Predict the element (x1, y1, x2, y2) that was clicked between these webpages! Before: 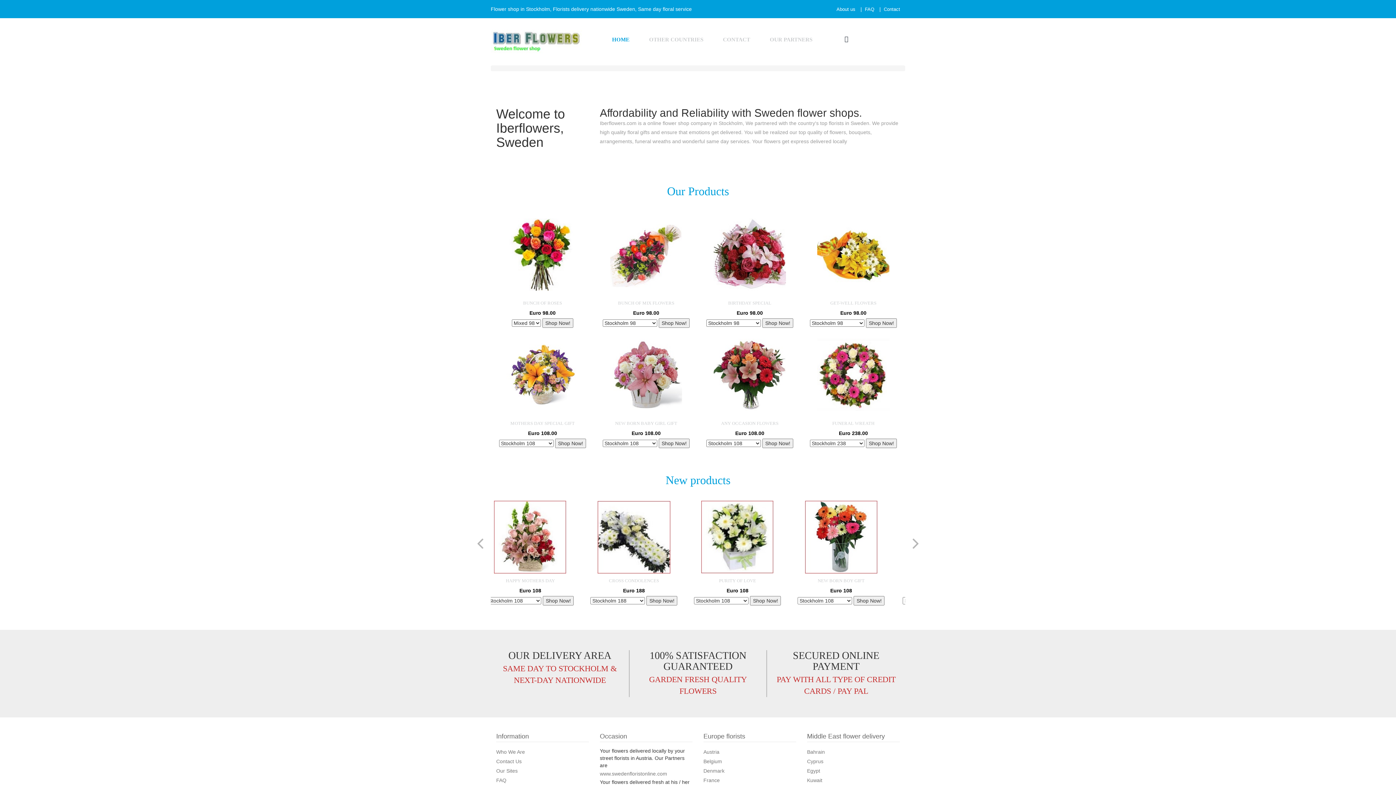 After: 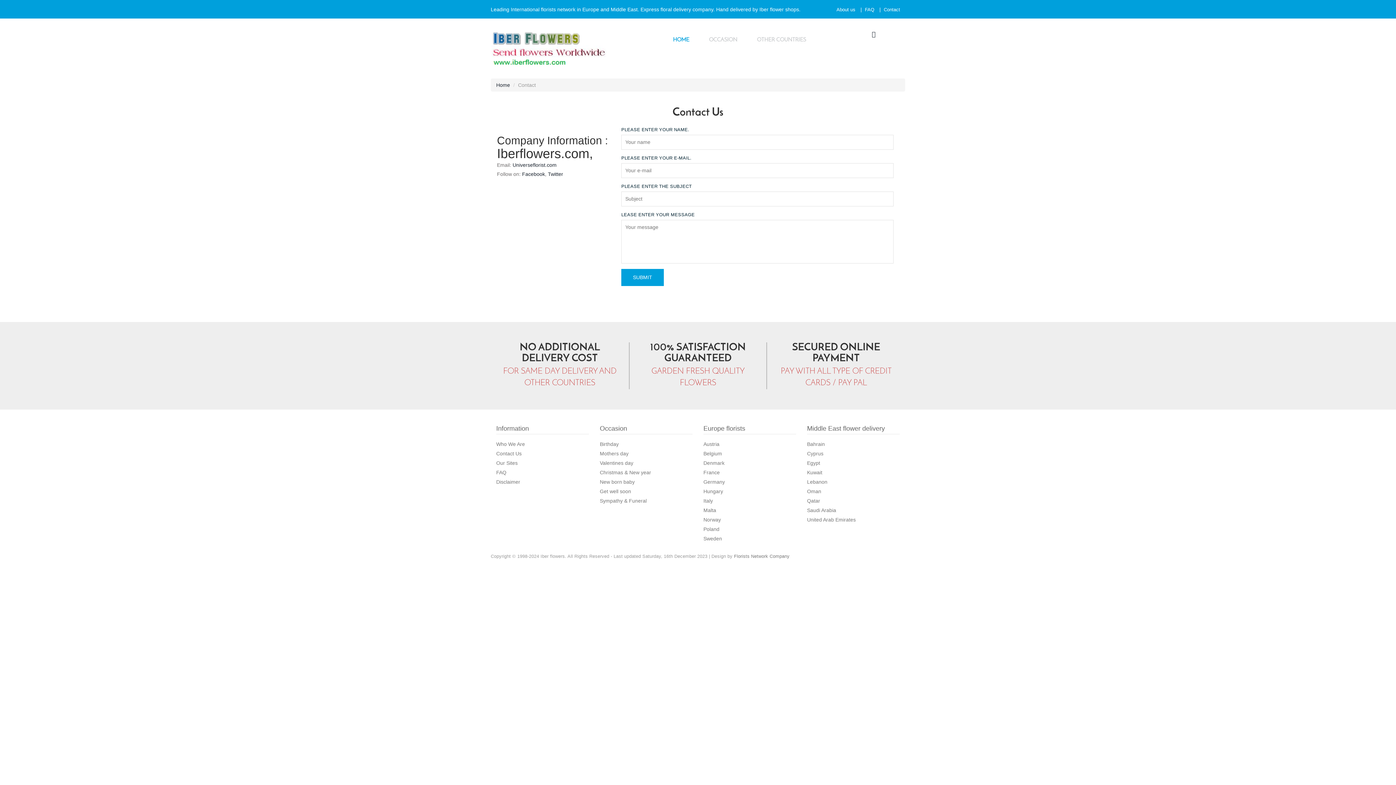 Action: bbox: (714, 34, 759, 45) label: CONTACT